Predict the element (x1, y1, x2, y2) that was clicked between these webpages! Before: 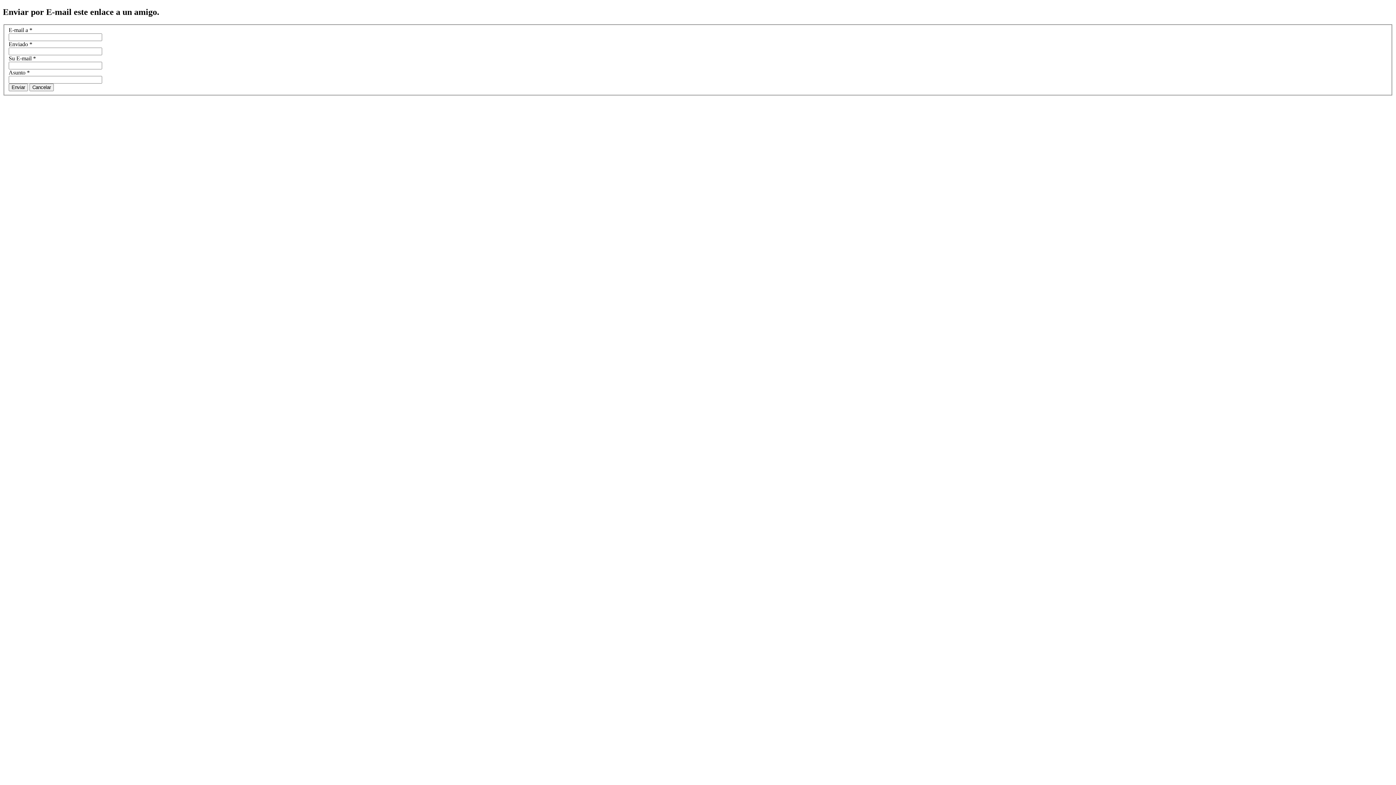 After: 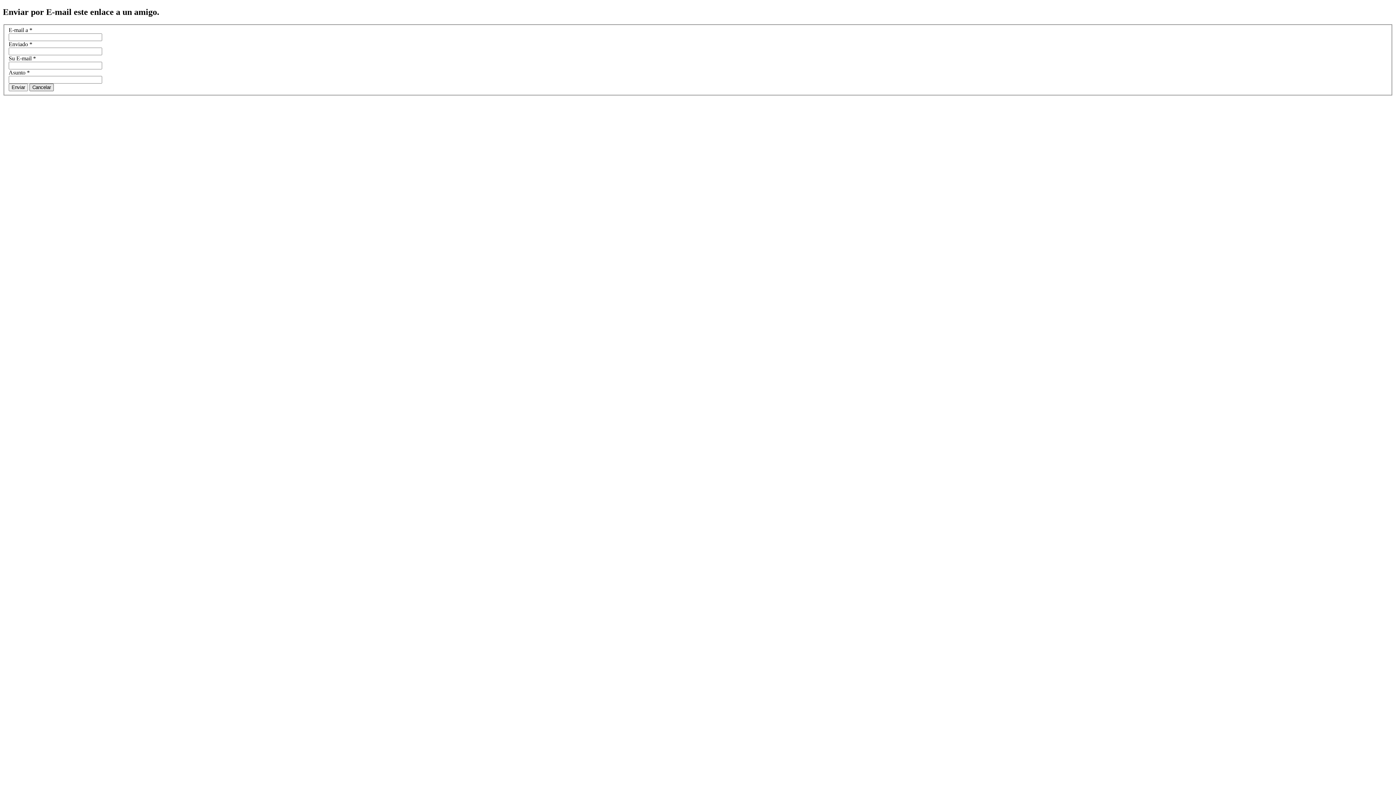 Action: bbox: (29, 83, 53, 91) label: Cancelar